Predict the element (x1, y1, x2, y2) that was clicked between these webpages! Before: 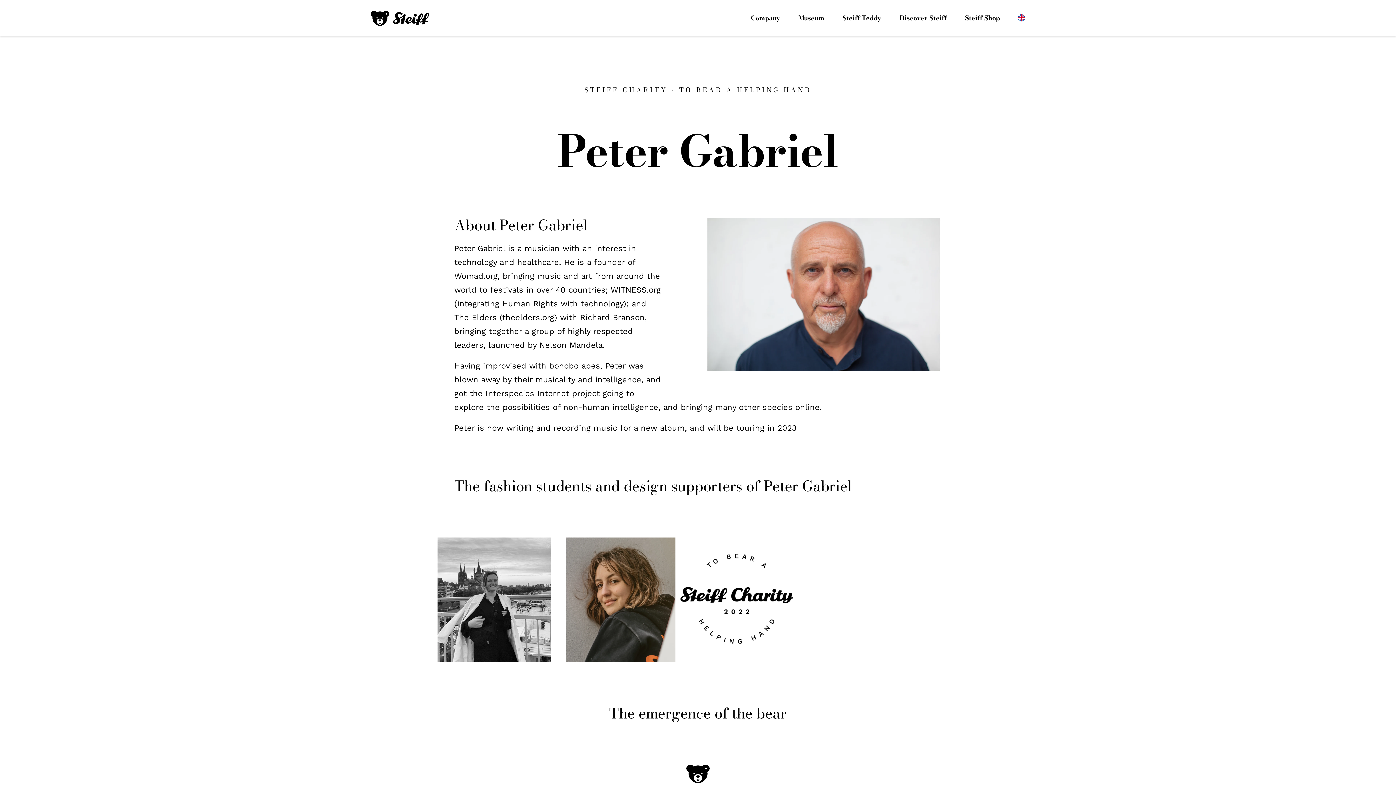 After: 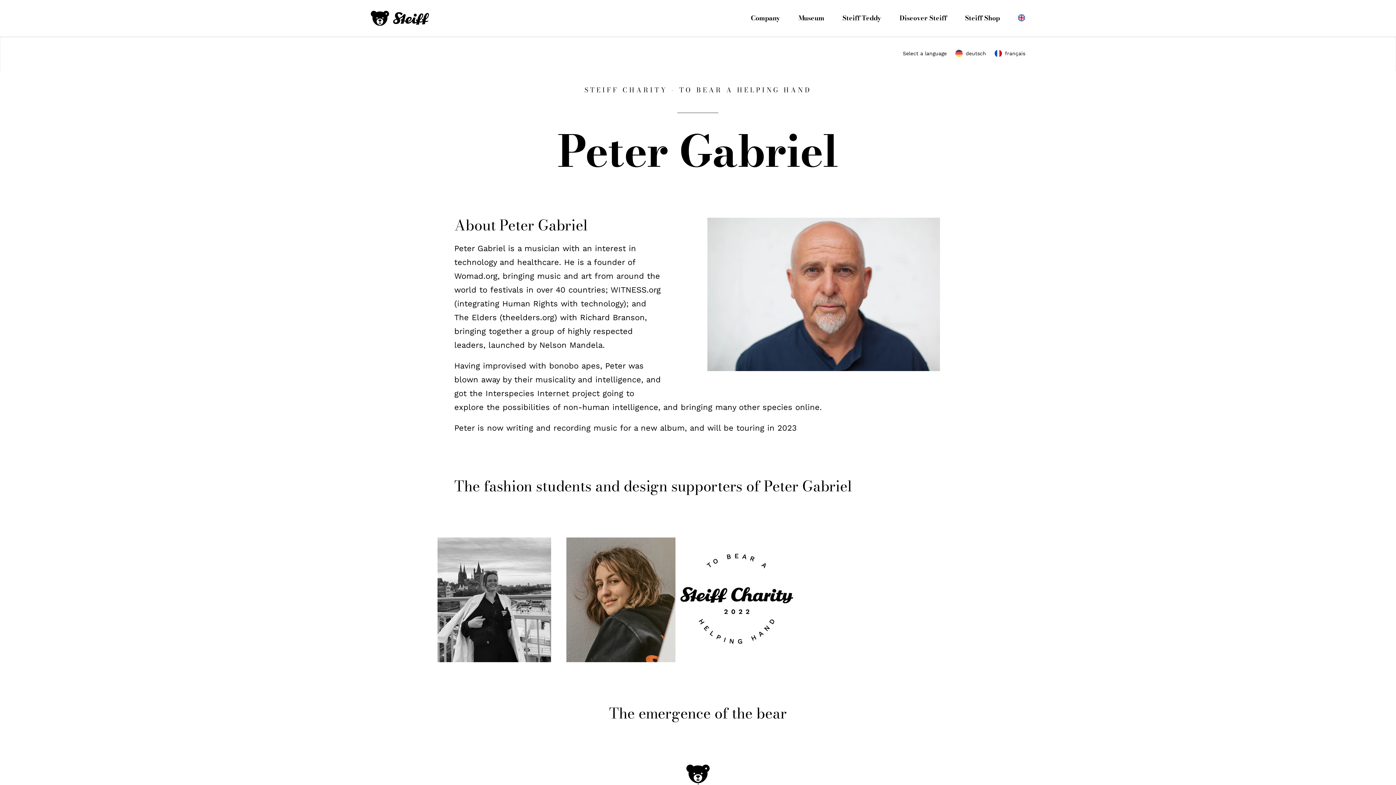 Action: bbox: (1009, 0, 1025, 36)